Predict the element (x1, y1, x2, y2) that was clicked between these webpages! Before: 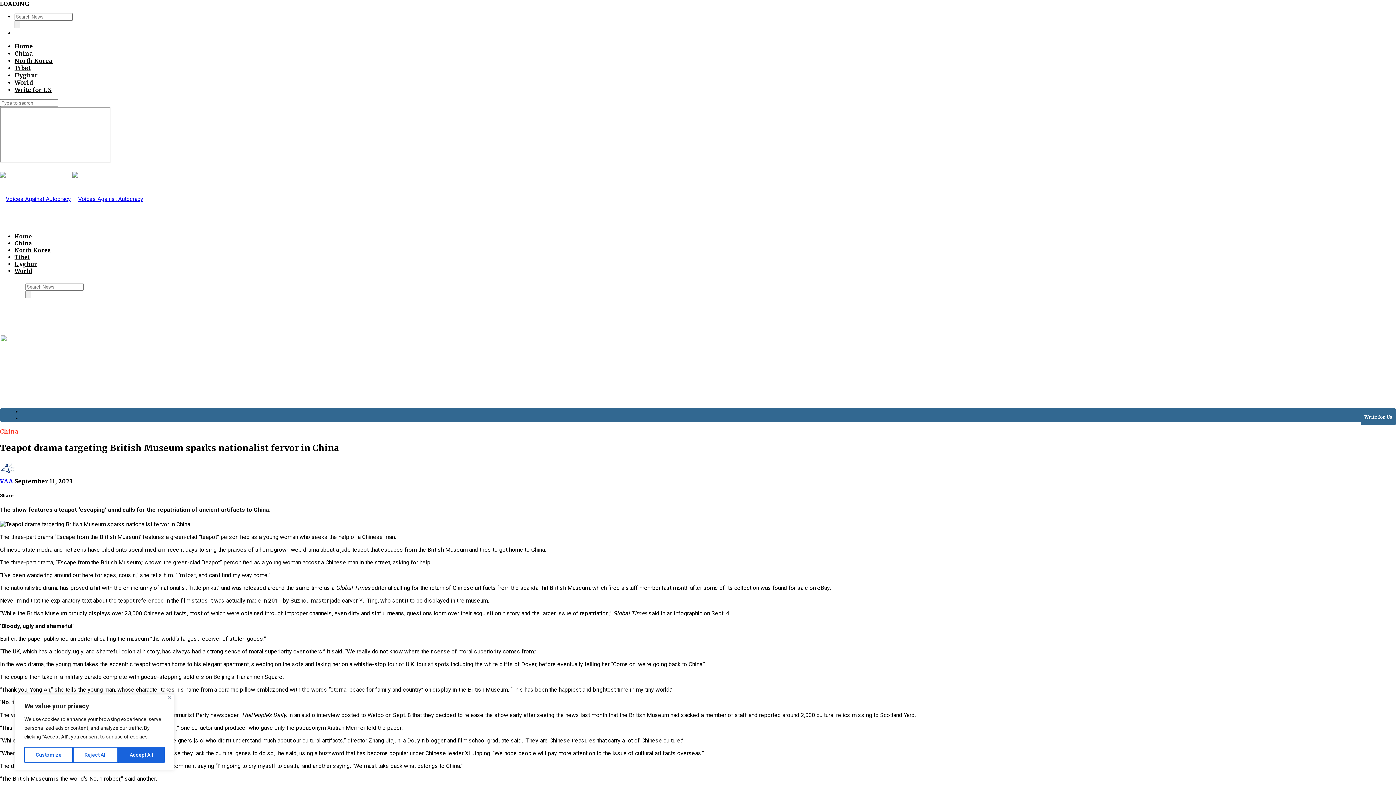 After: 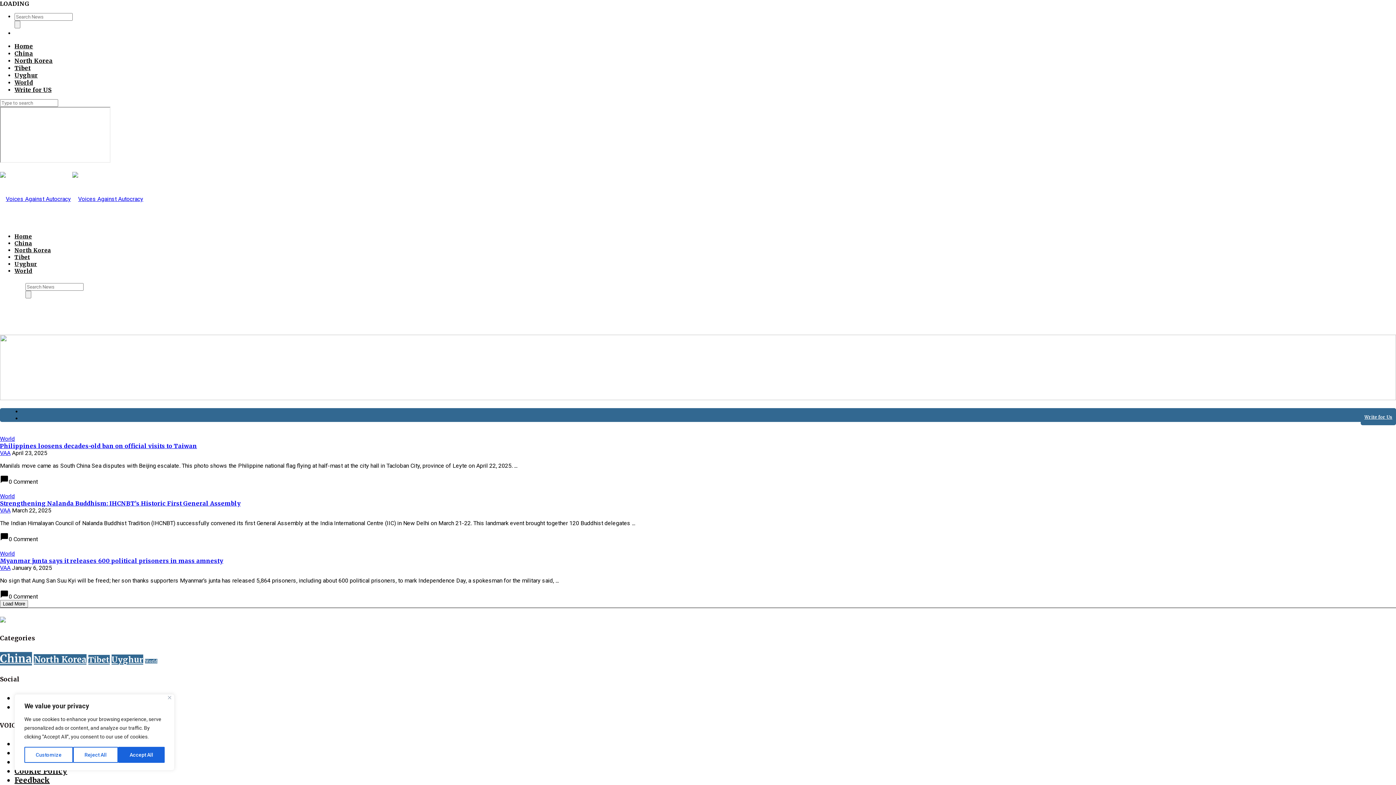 Action: label: World bbox: (14, 78, 33, 86)